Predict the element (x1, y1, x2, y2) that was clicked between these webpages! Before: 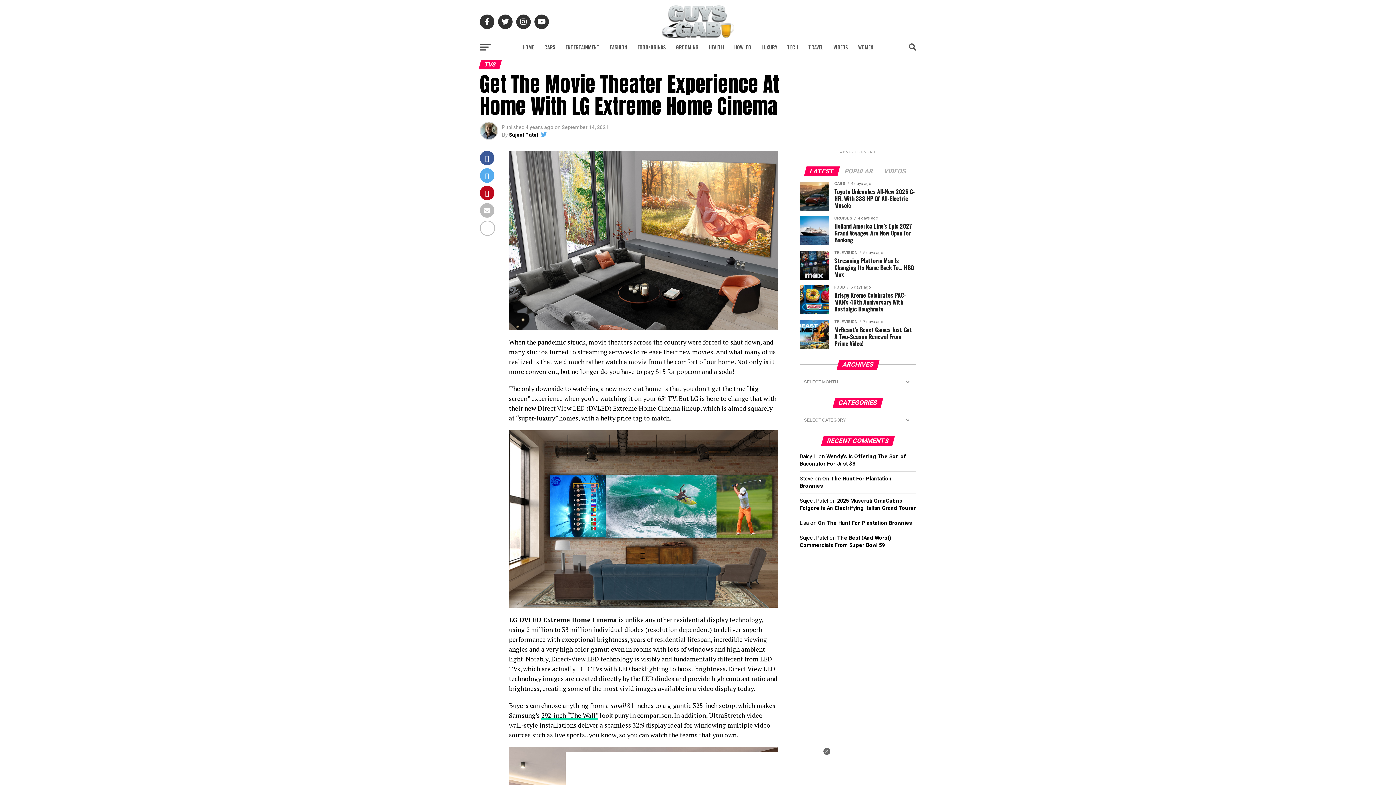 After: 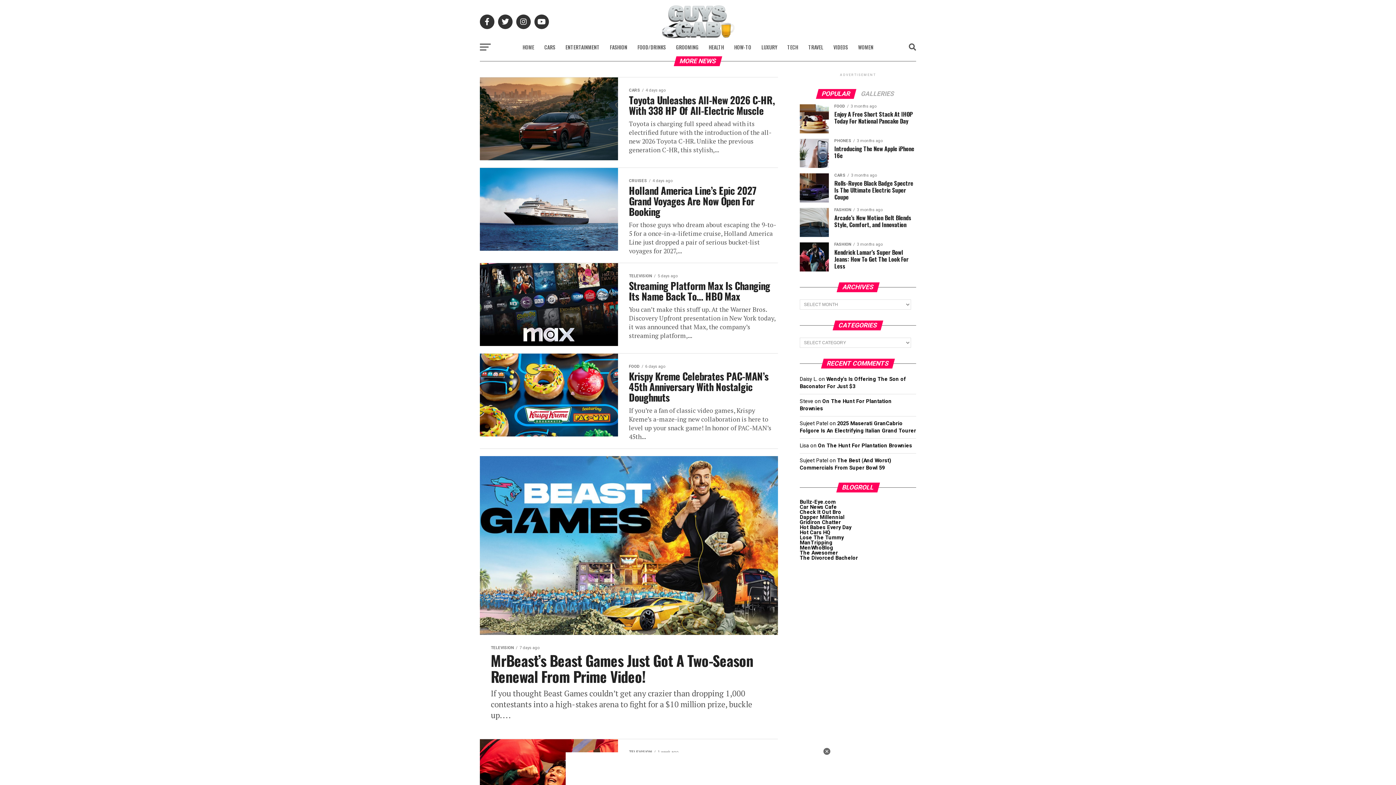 Action: bbox: (661, 32, 734, 39)